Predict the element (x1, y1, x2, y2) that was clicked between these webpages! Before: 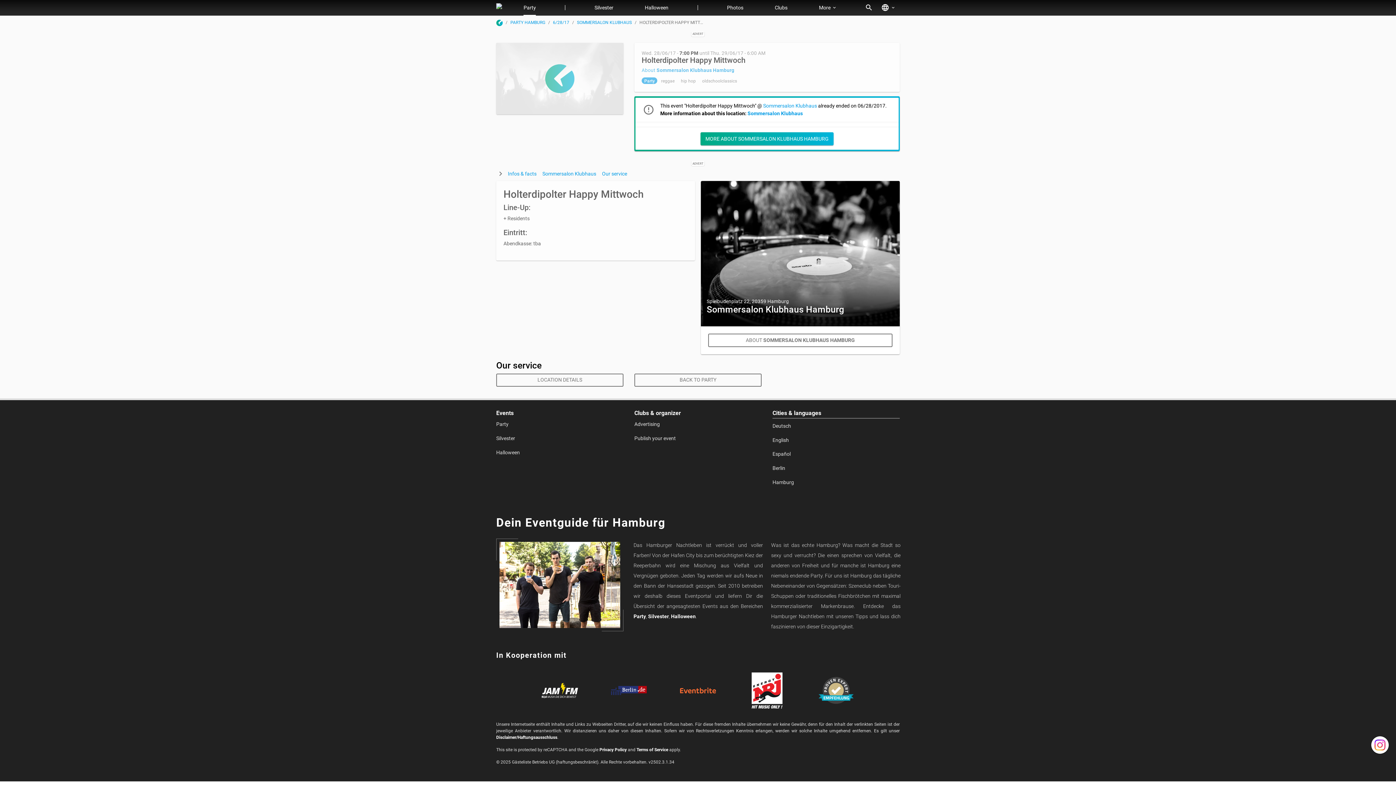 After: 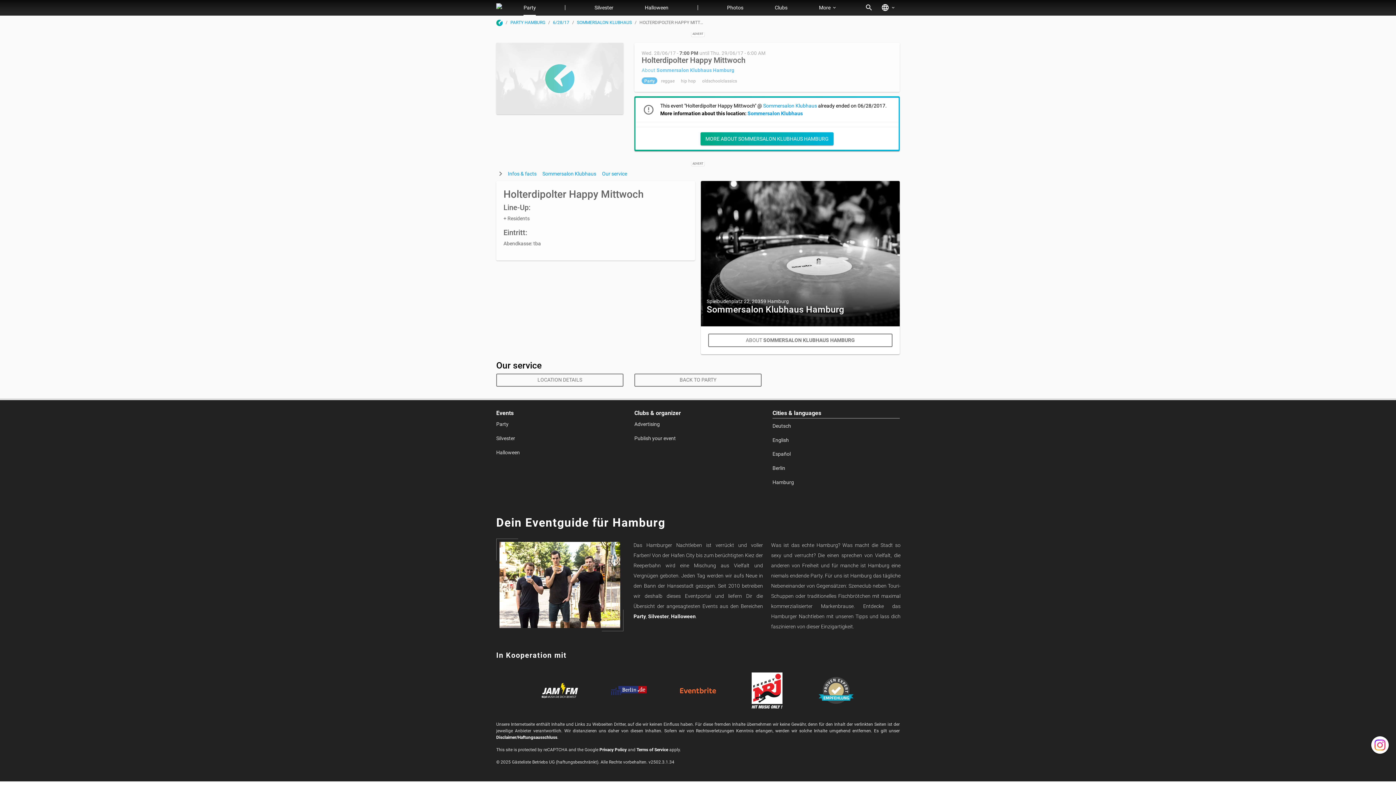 Action: label: English bbox: (772, 434, 900, 446)